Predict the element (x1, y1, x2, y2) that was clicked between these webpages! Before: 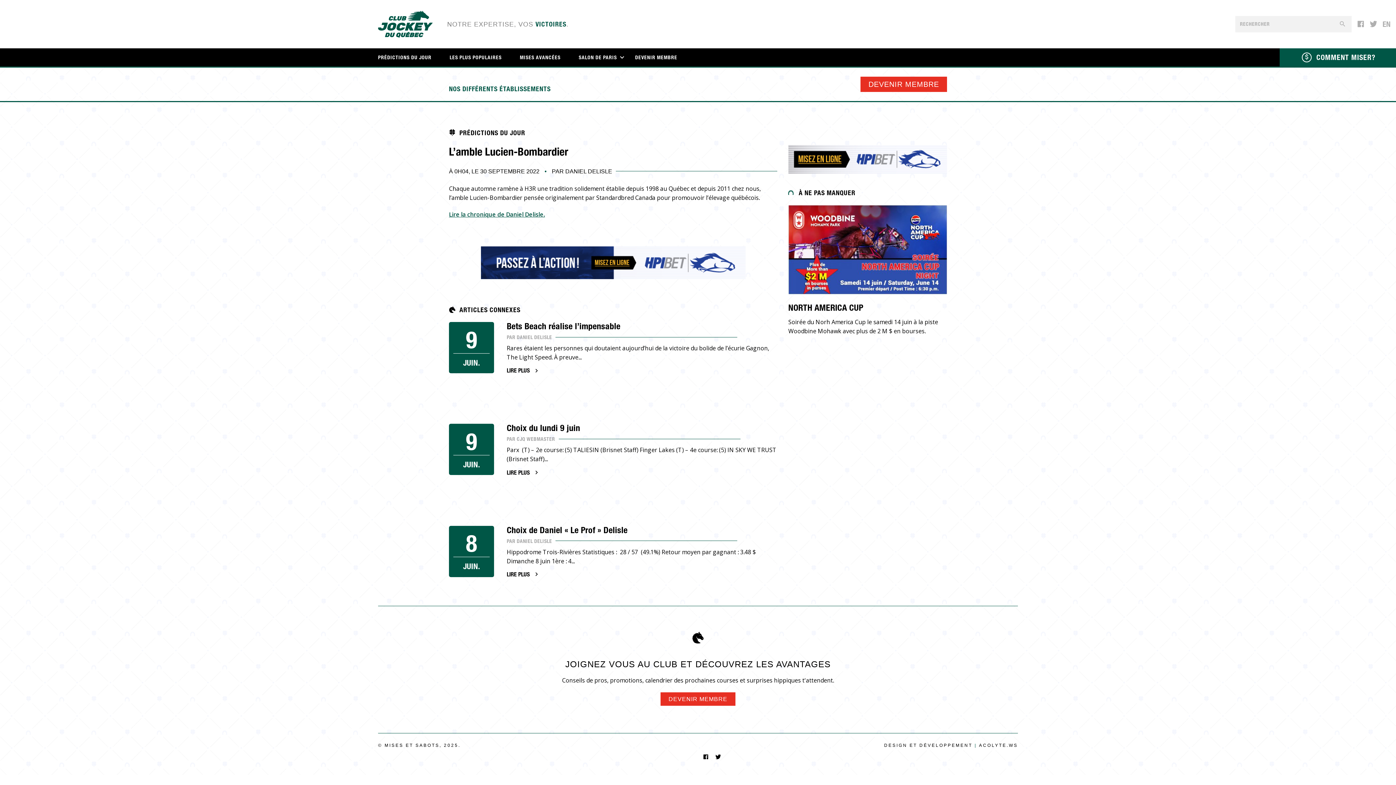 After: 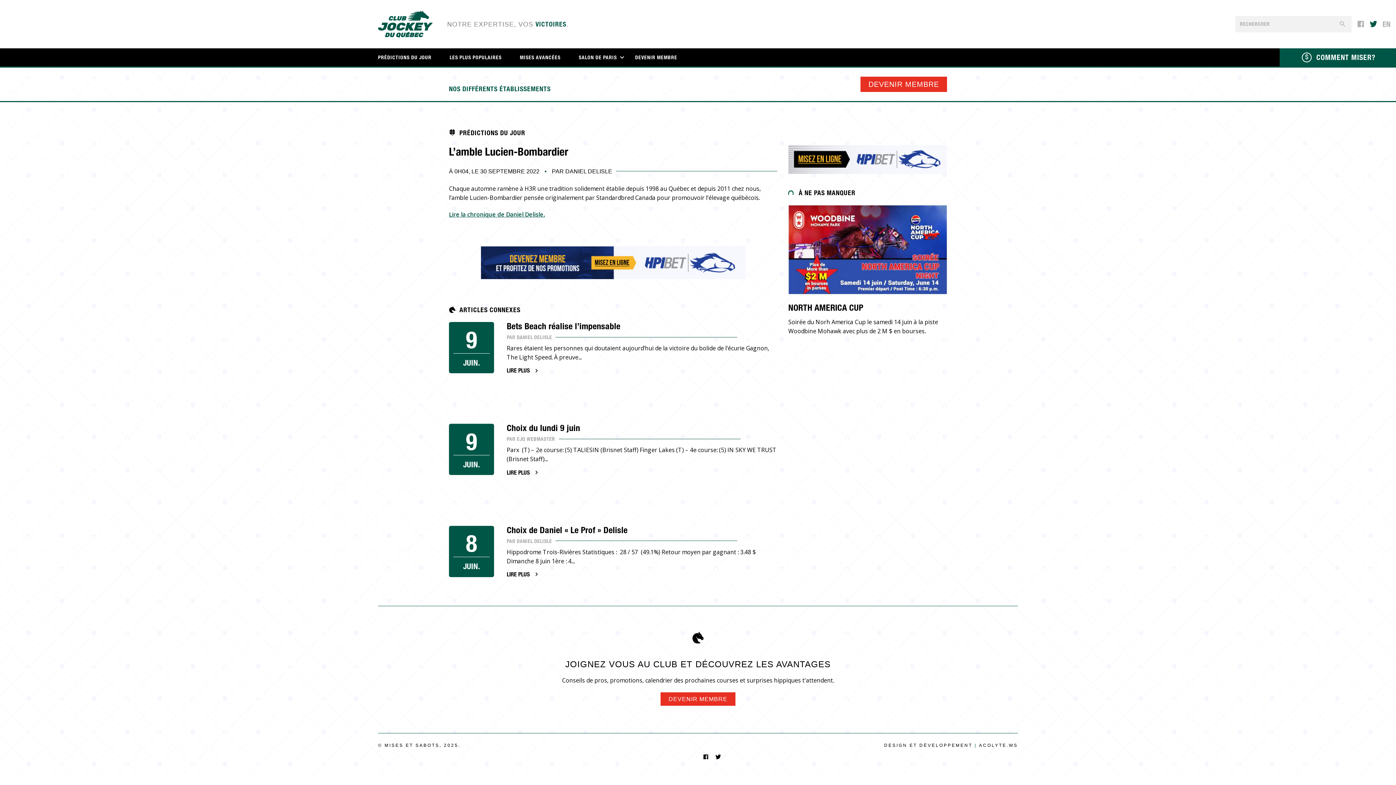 Action: bbox: (1370, 20, 1377, 27)